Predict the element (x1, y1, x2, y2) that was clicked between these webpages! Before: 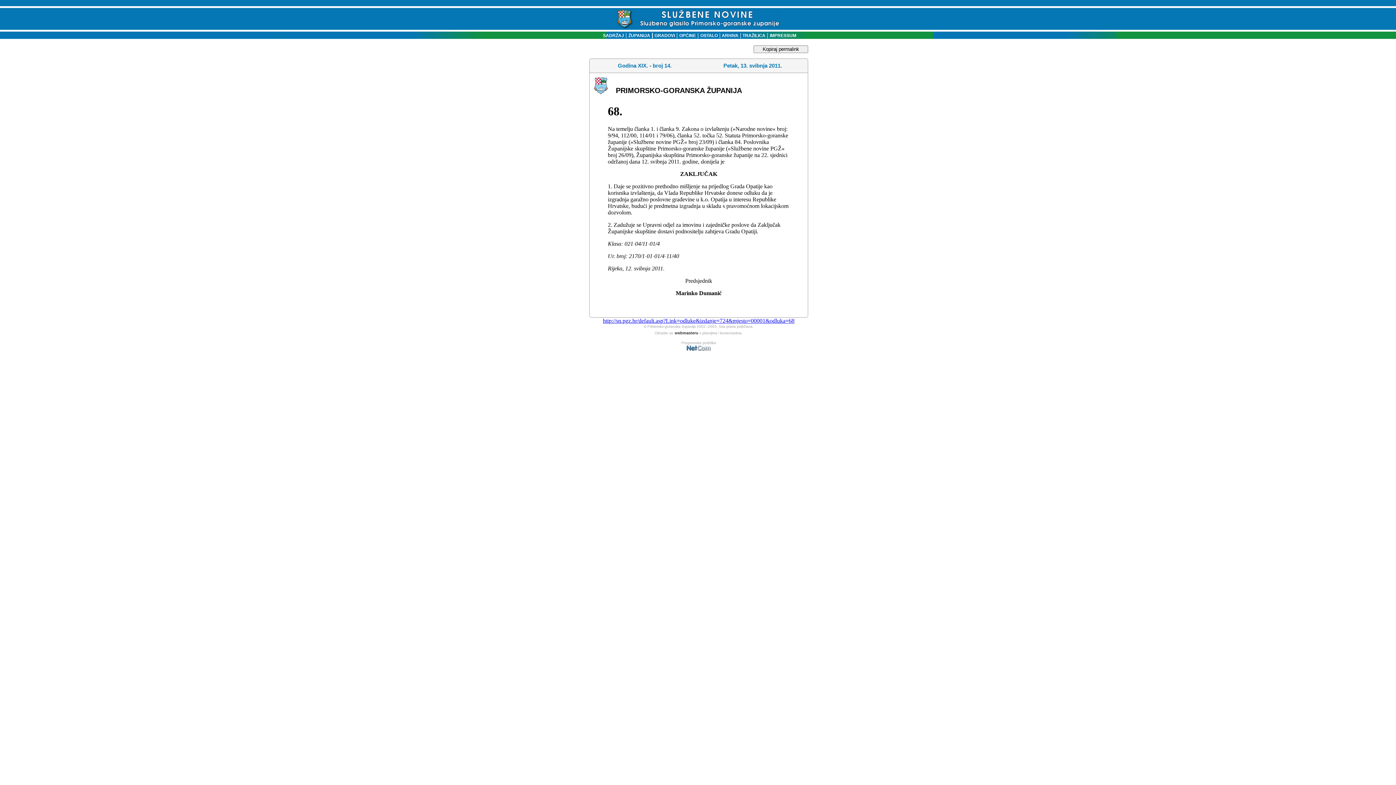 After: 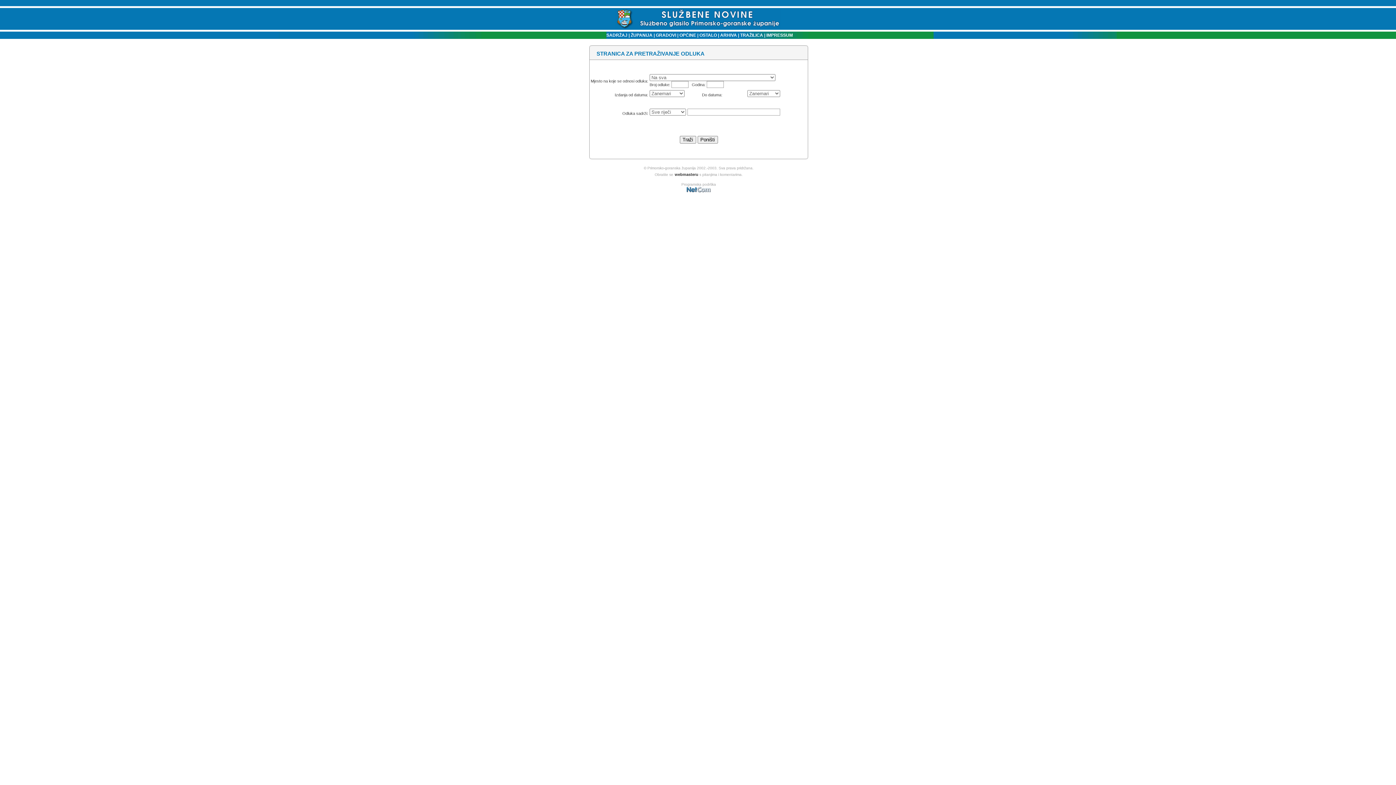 Action: label:  TRAŽILICA bbox: (741, 33, 765, 38)